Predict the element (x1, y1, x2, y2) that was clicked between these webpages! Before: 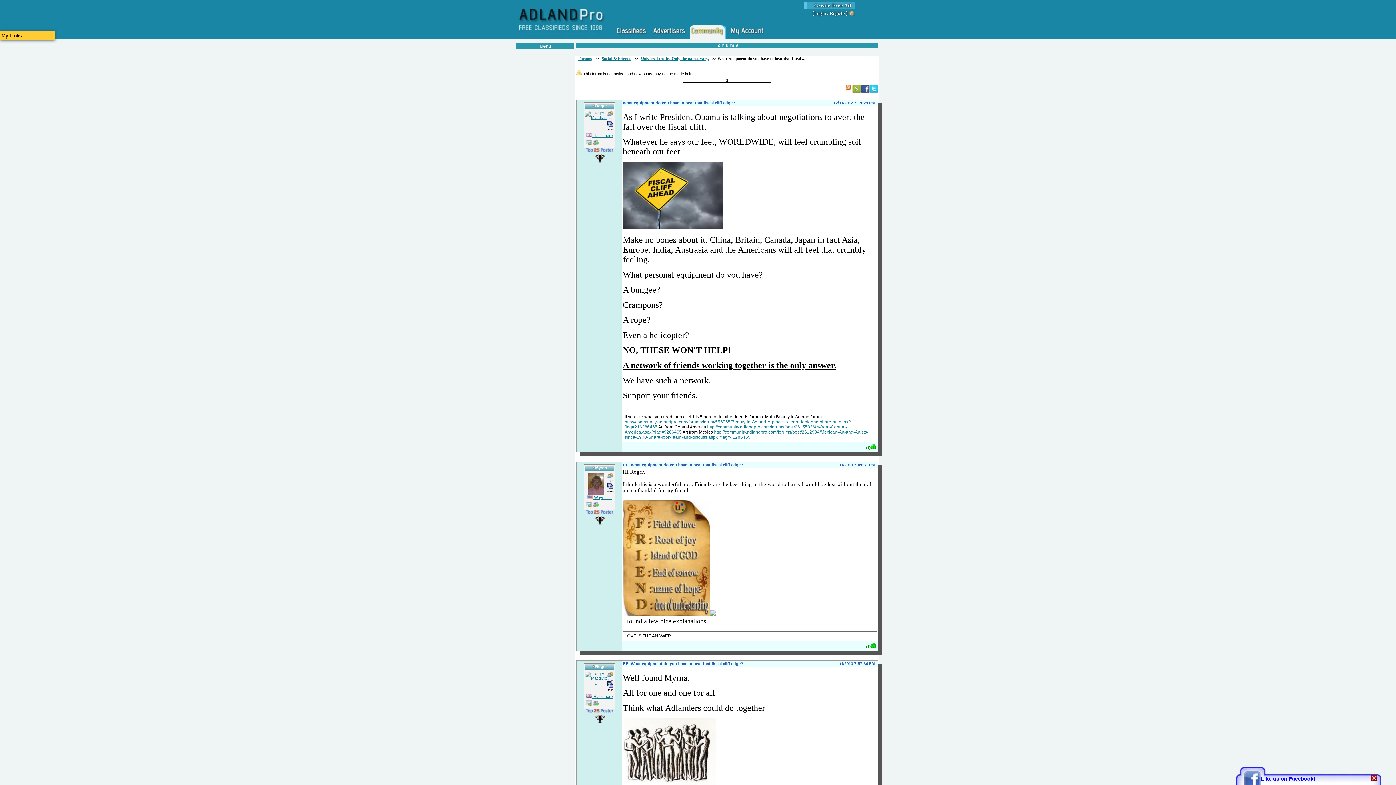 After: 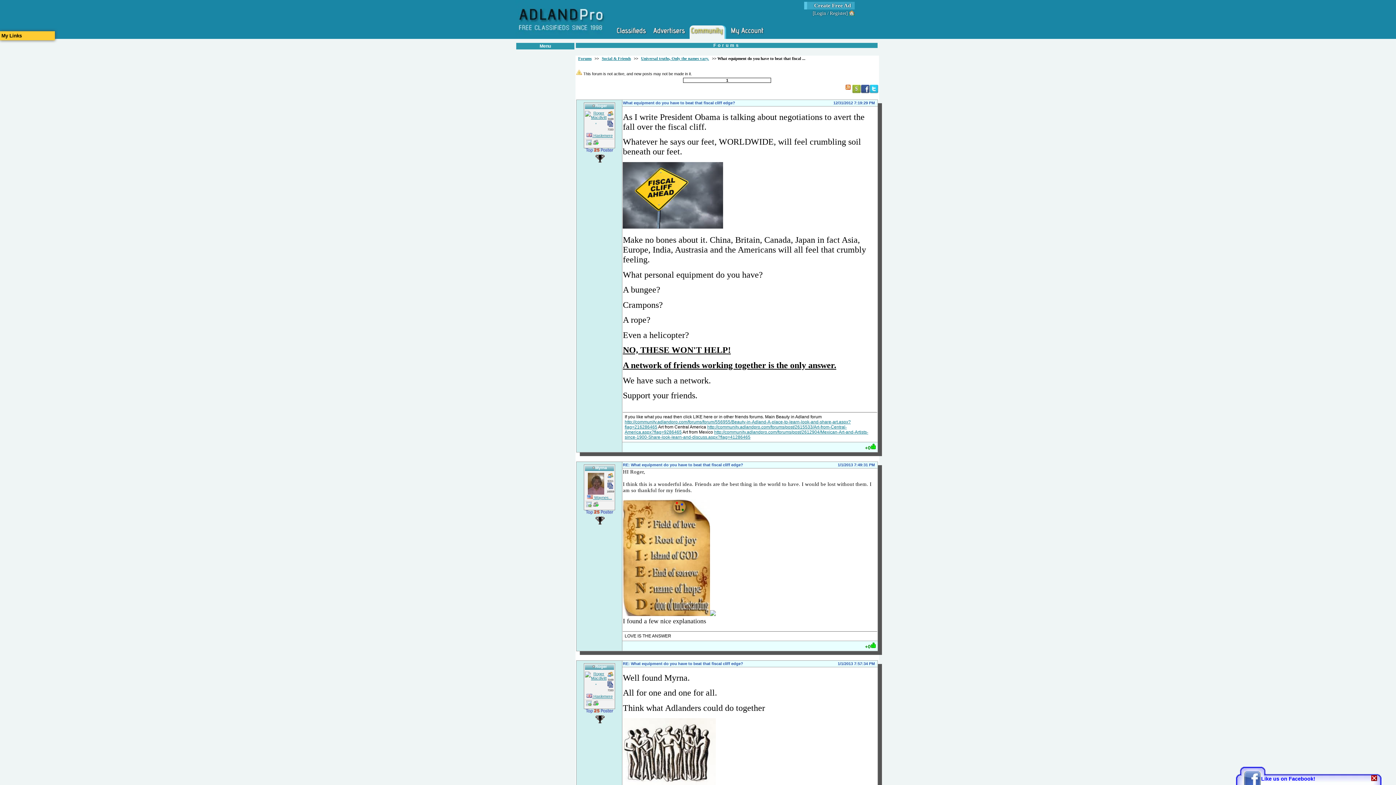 Action: bbox: (865, 445, 876, 450) label: +0